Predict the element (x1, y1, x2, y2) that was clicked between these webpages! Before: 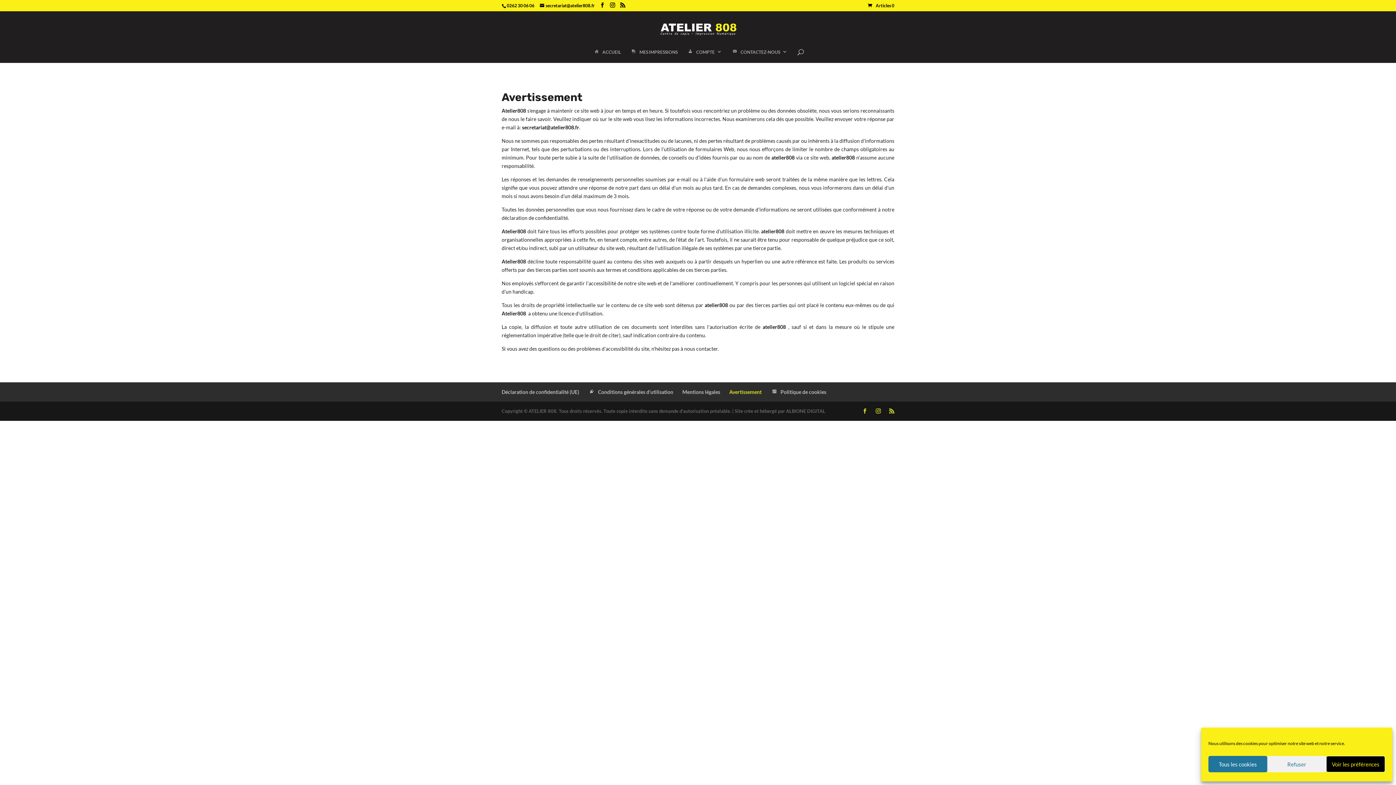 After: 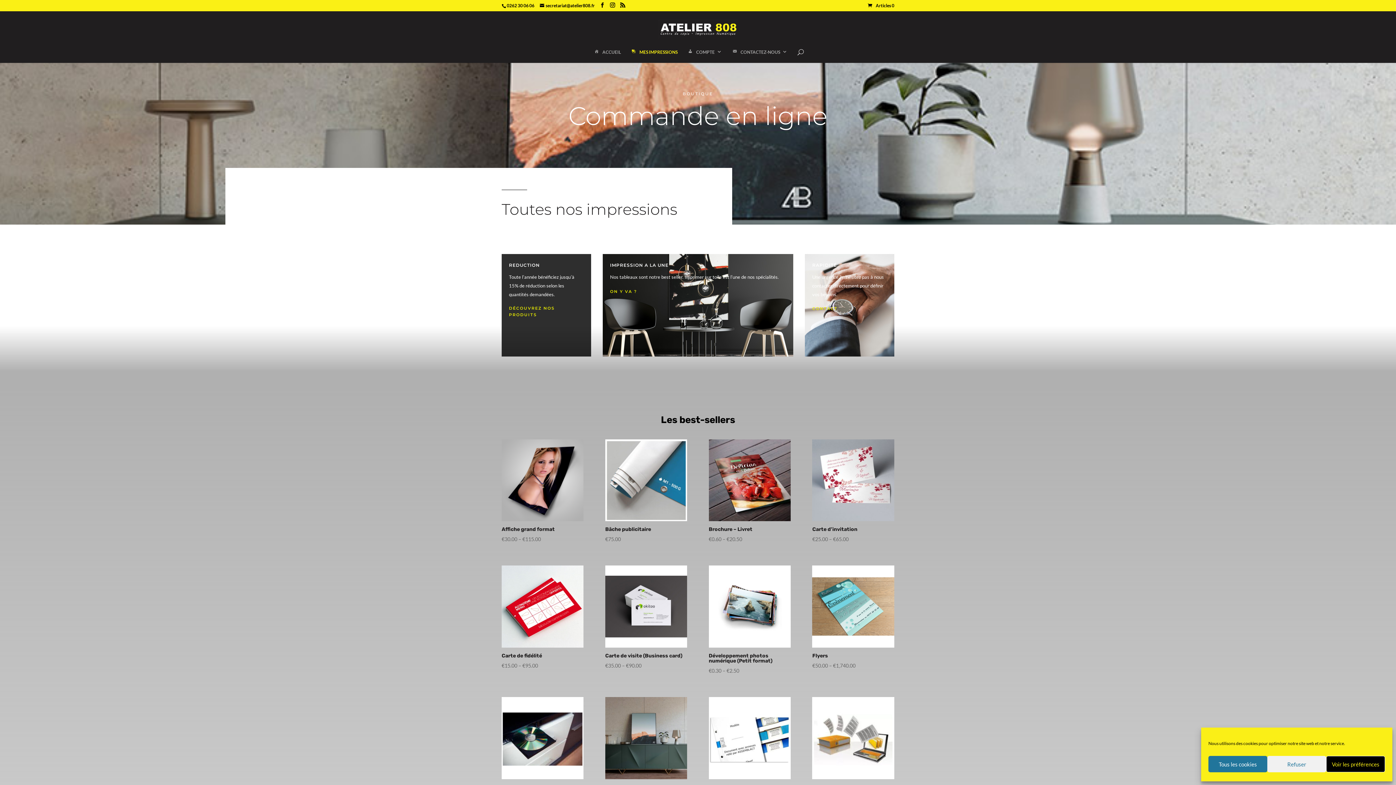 Action: label: MES IMPRESSIONS bbox: (630, 49, 677, 62)